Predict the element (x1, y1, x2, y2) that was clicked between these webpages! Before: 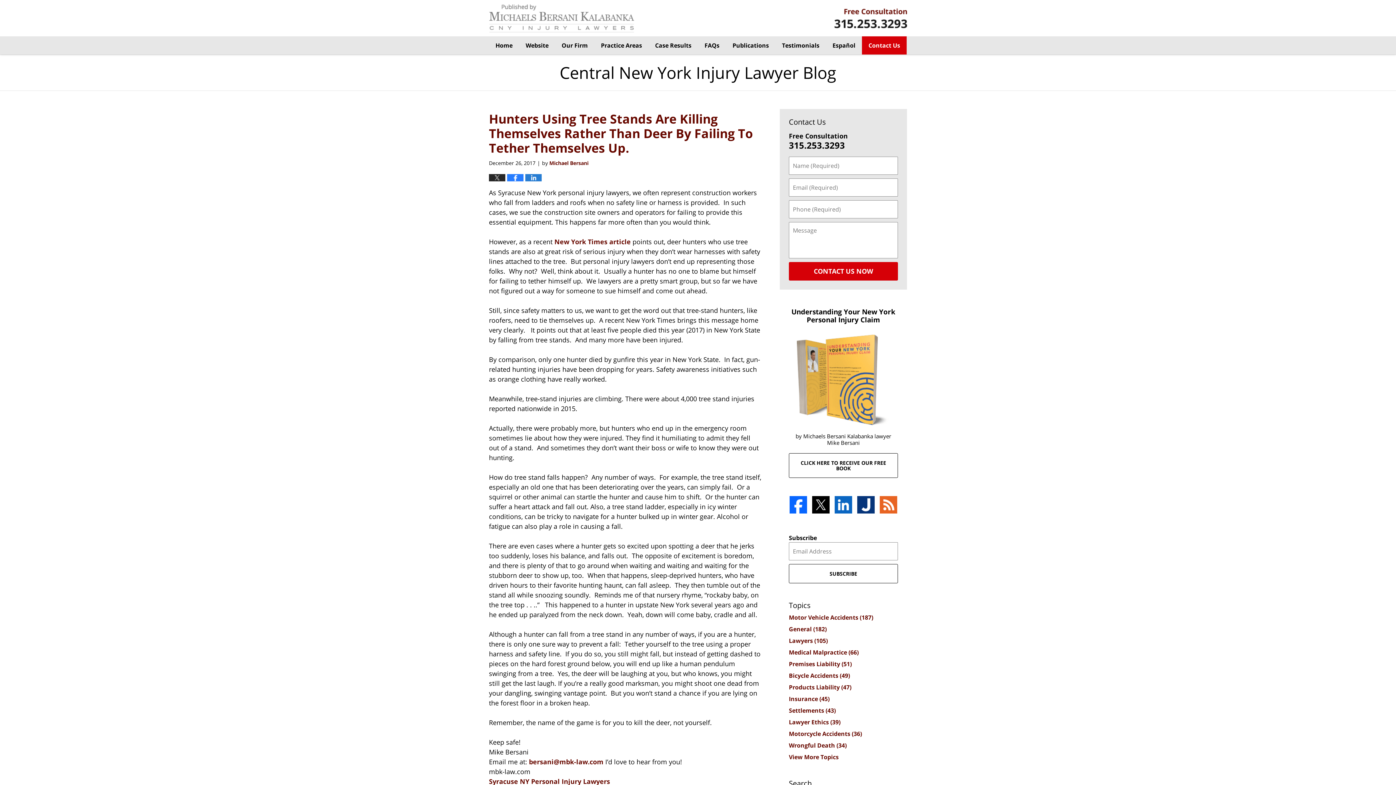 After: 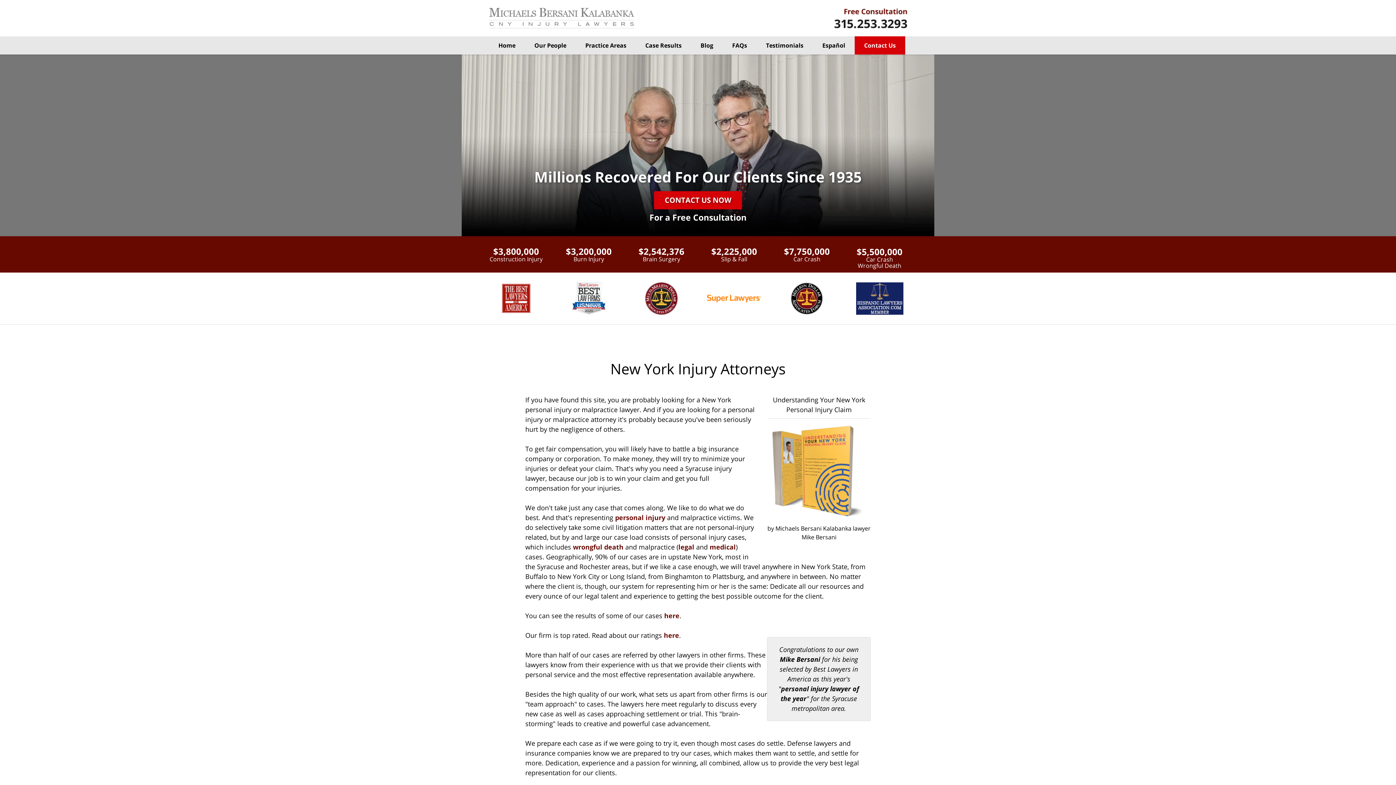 Action: label: Syracuse NY Personal Injury Lawyers bbox: (489, 777, 610, 786)